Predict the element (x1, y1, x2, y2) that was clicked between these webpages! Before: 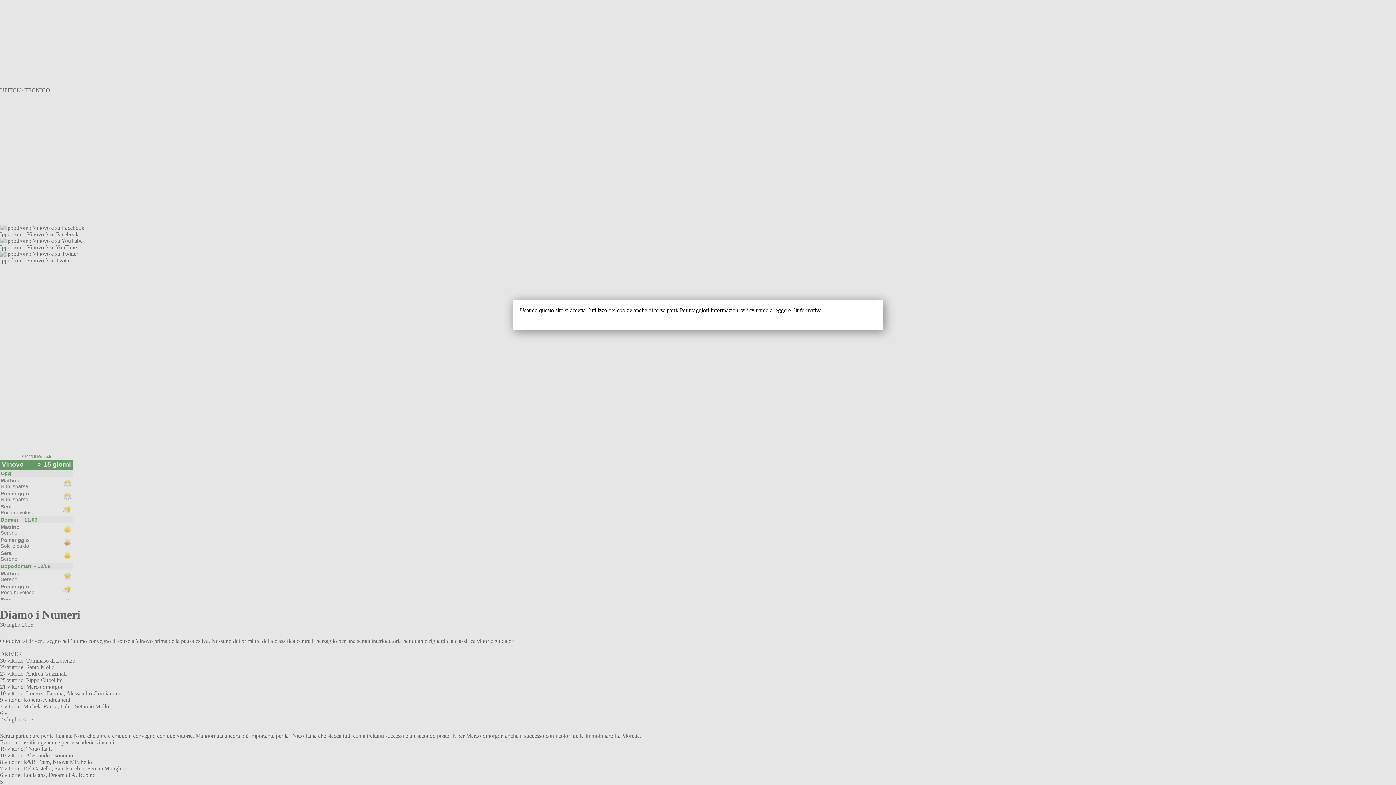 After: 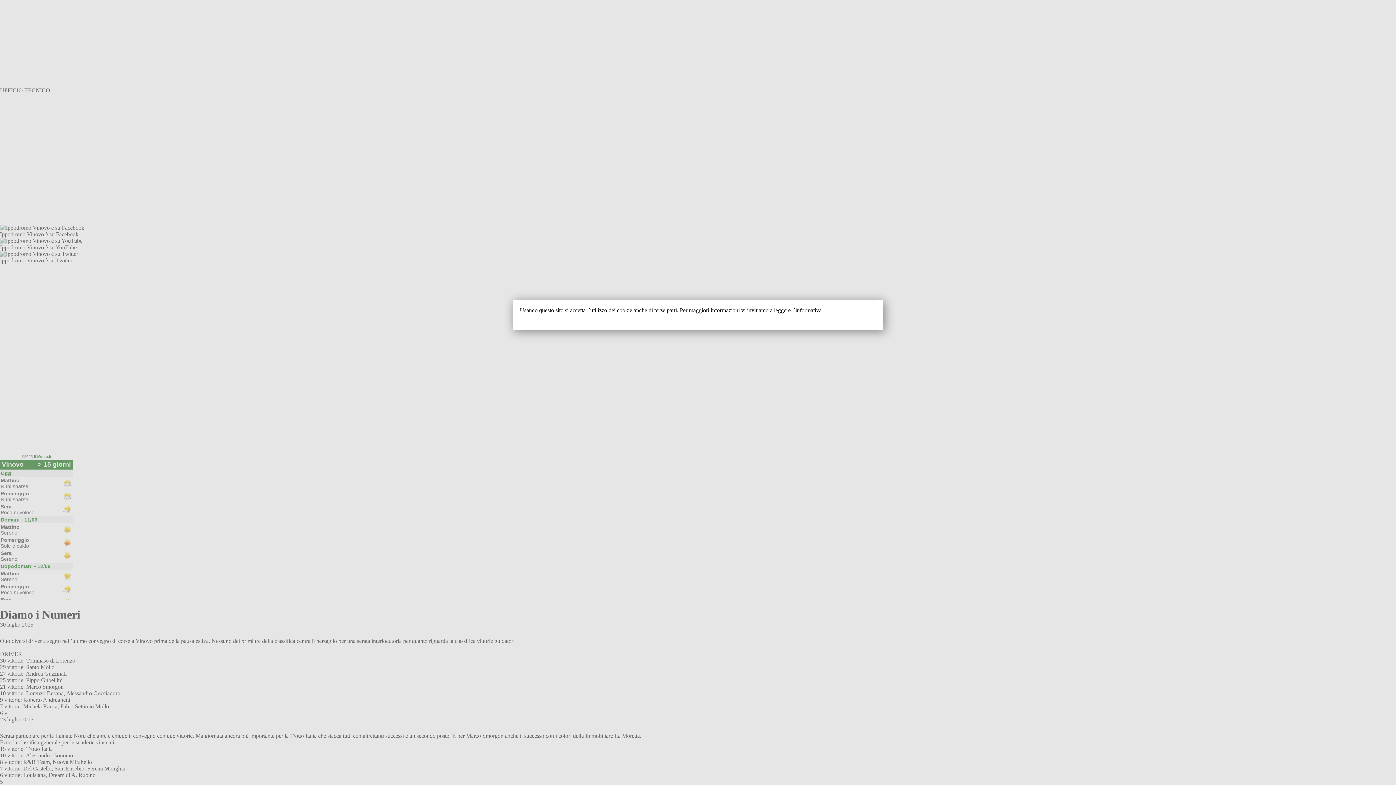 Action: bbox: (824, 307, 876, 313) label: Maggiori informazioni